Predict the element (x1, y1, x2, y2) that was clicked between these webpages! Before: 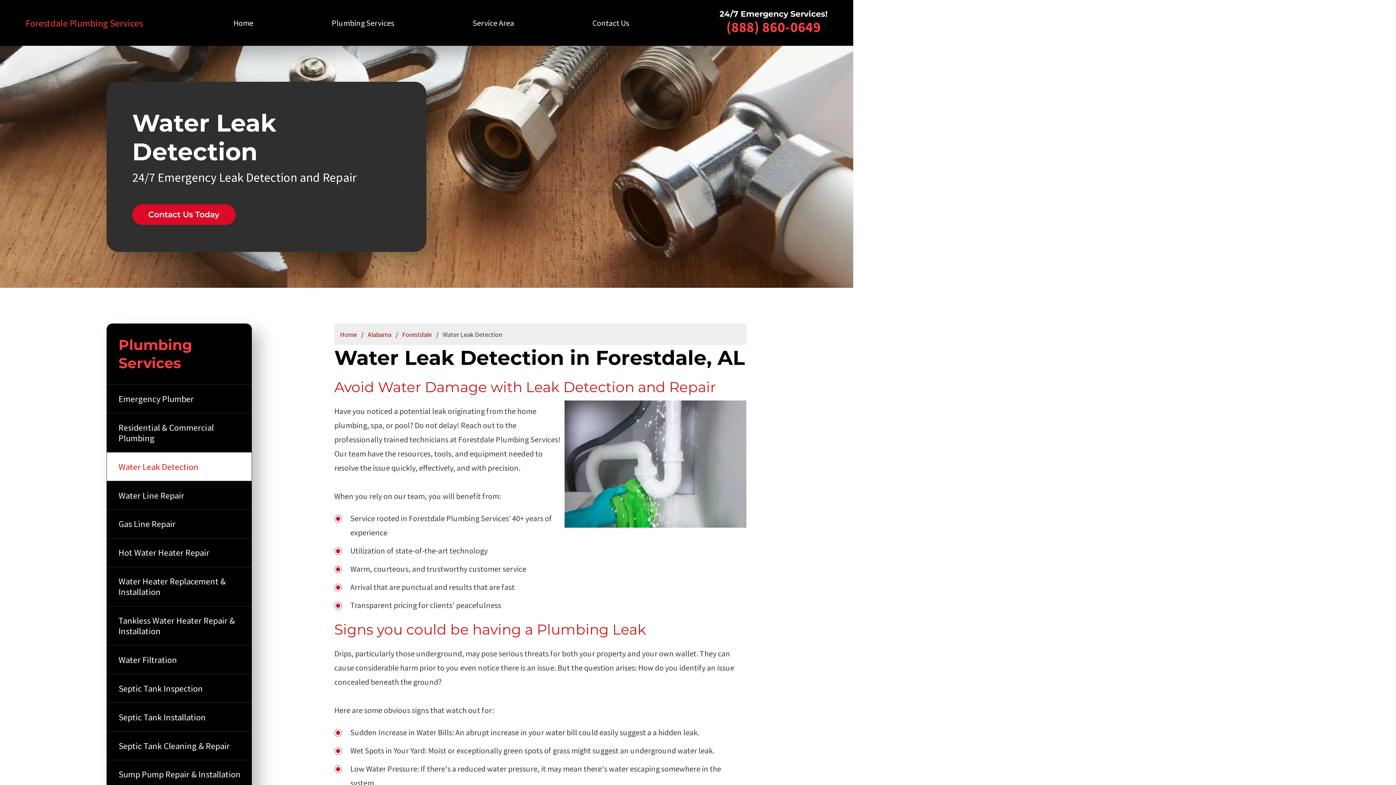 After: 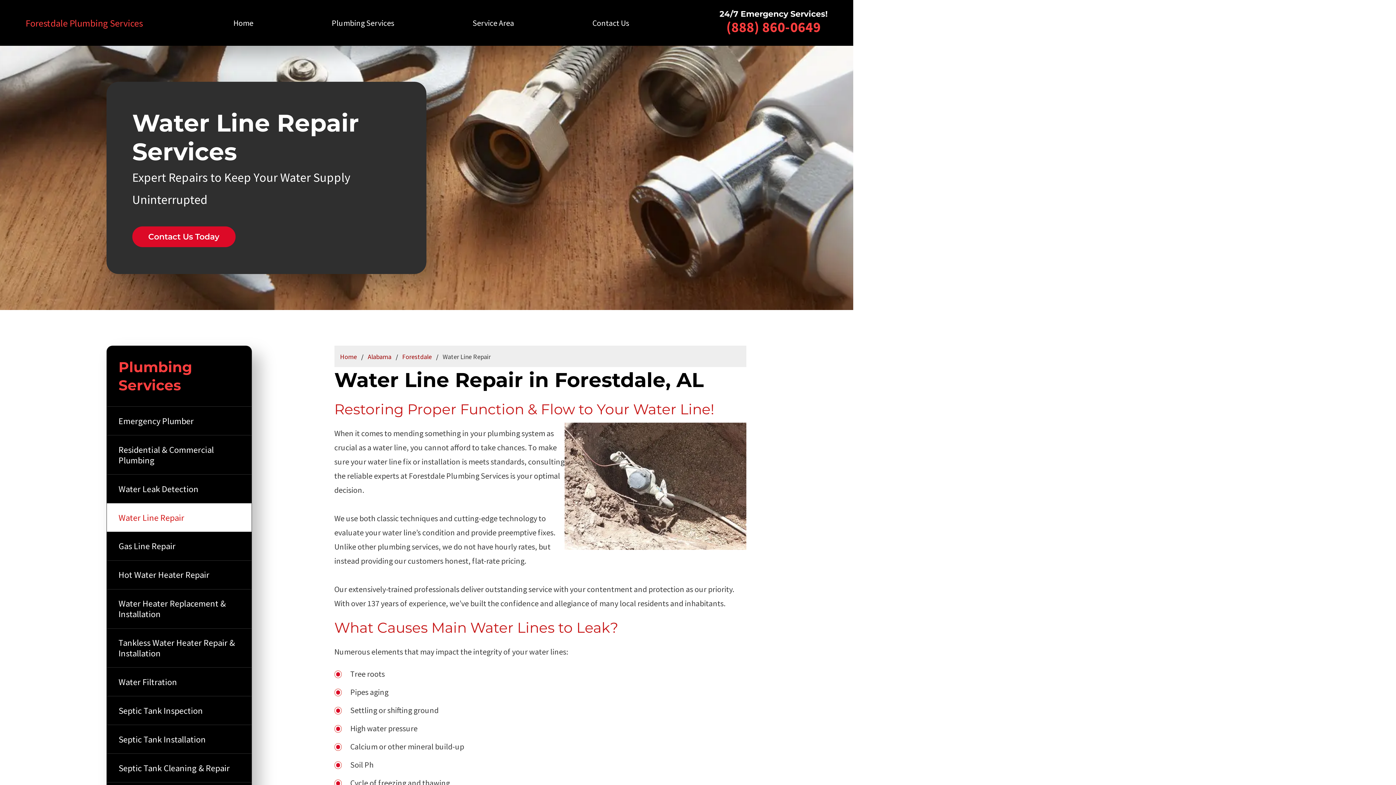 Action: label: Water Line Repair bbox: (107, 481, 251, 509)